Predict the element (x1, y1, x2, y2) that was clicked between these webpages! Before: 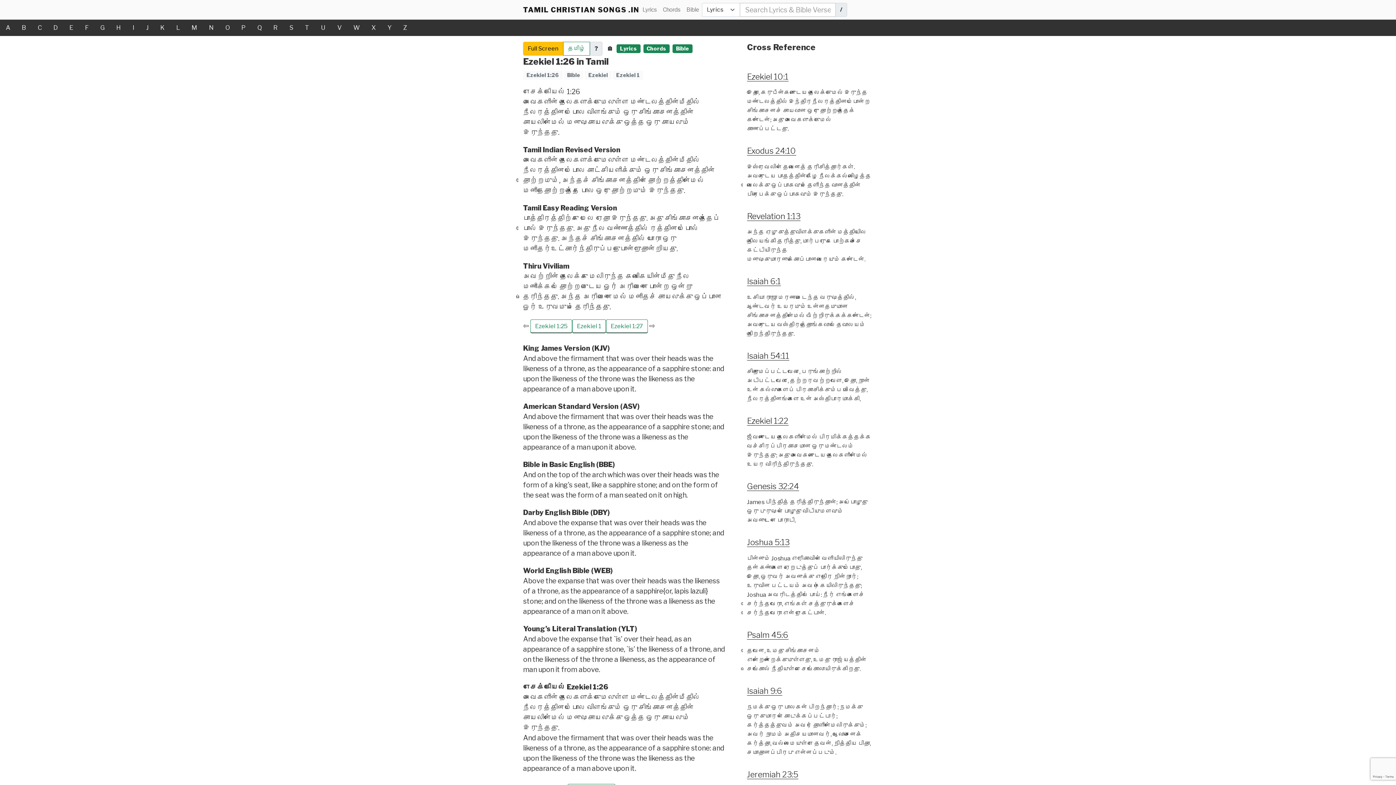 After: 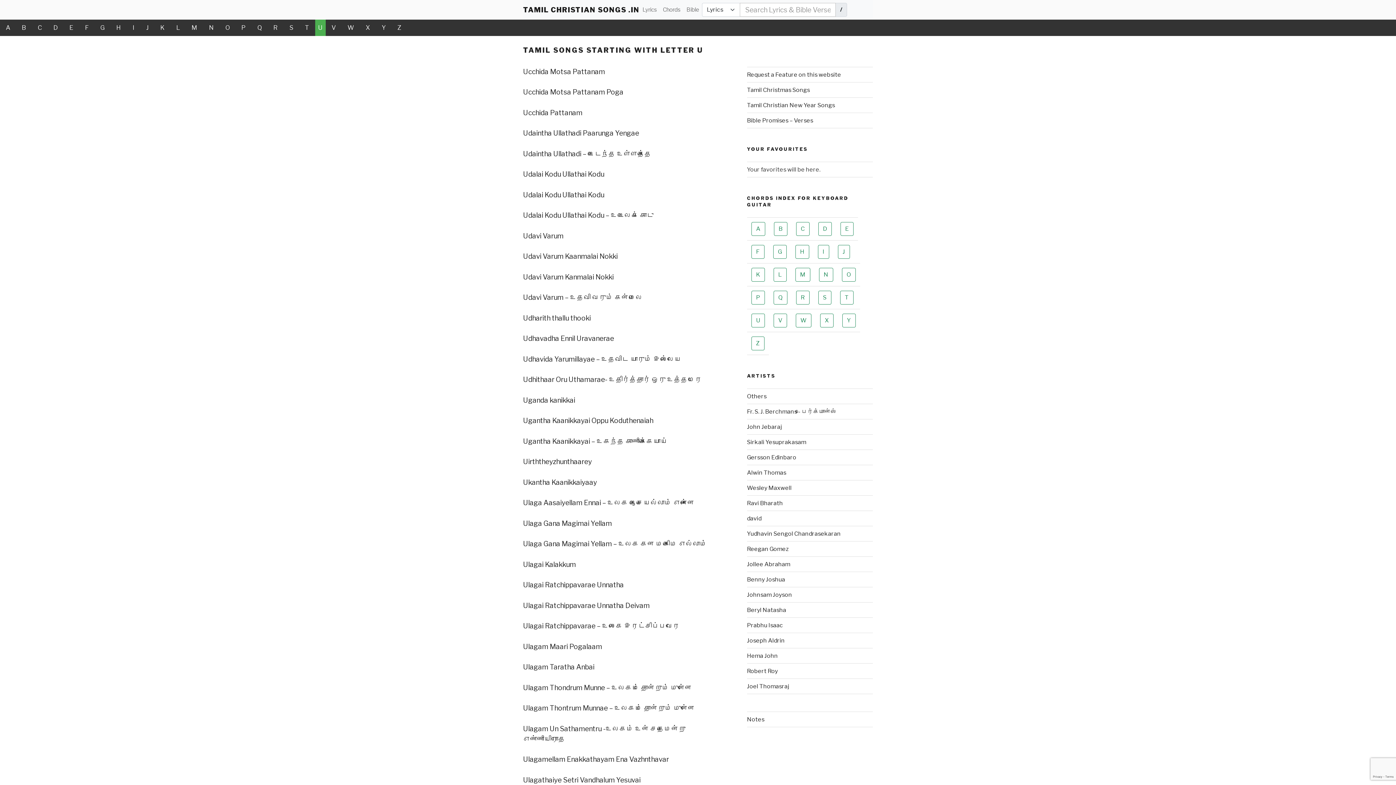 Action: label: U bbox: (315, 19, 331, 36)